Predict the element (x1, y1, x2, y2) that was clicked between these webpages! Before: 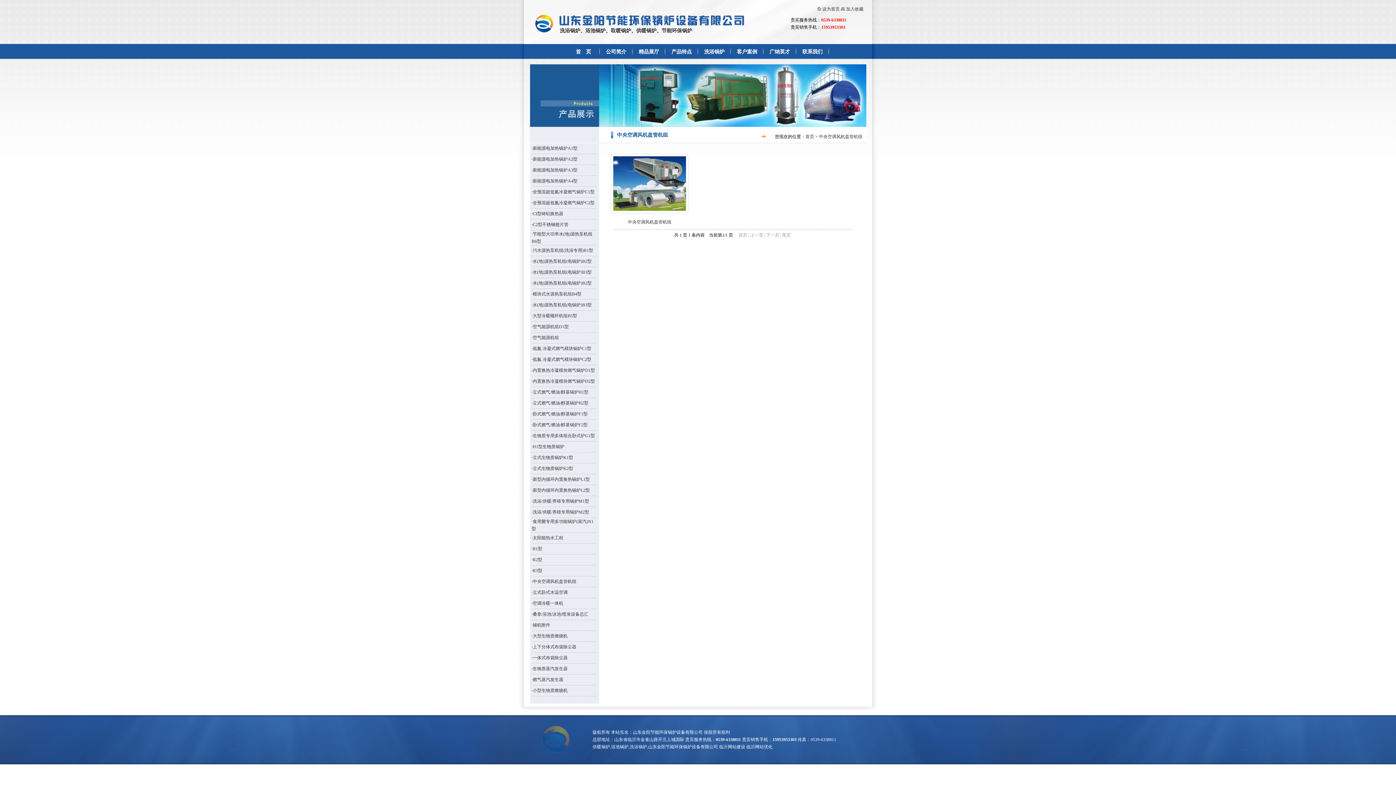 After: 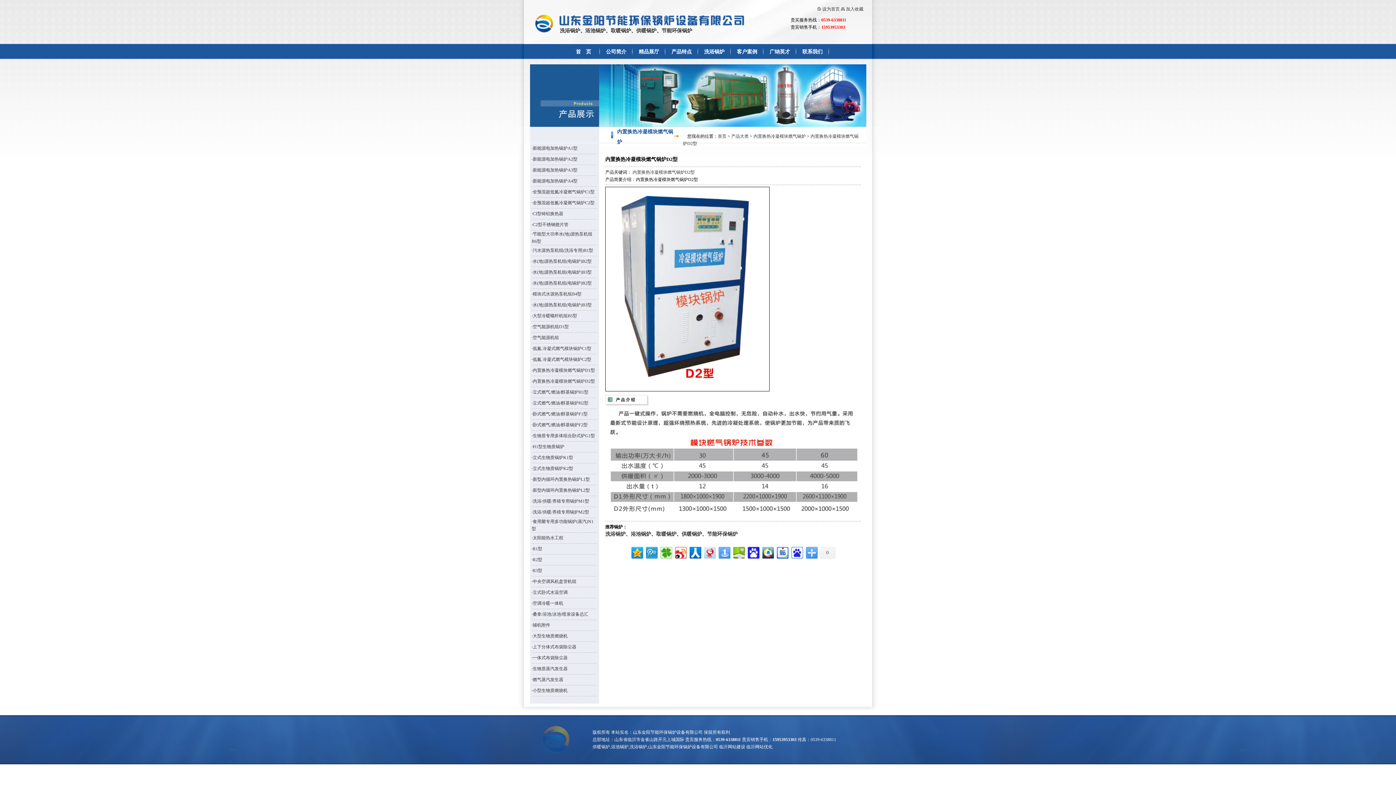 Action: bbox: (532, 378, 595, 384) label: 内置换热冷凝模块燃气锅炉D2型